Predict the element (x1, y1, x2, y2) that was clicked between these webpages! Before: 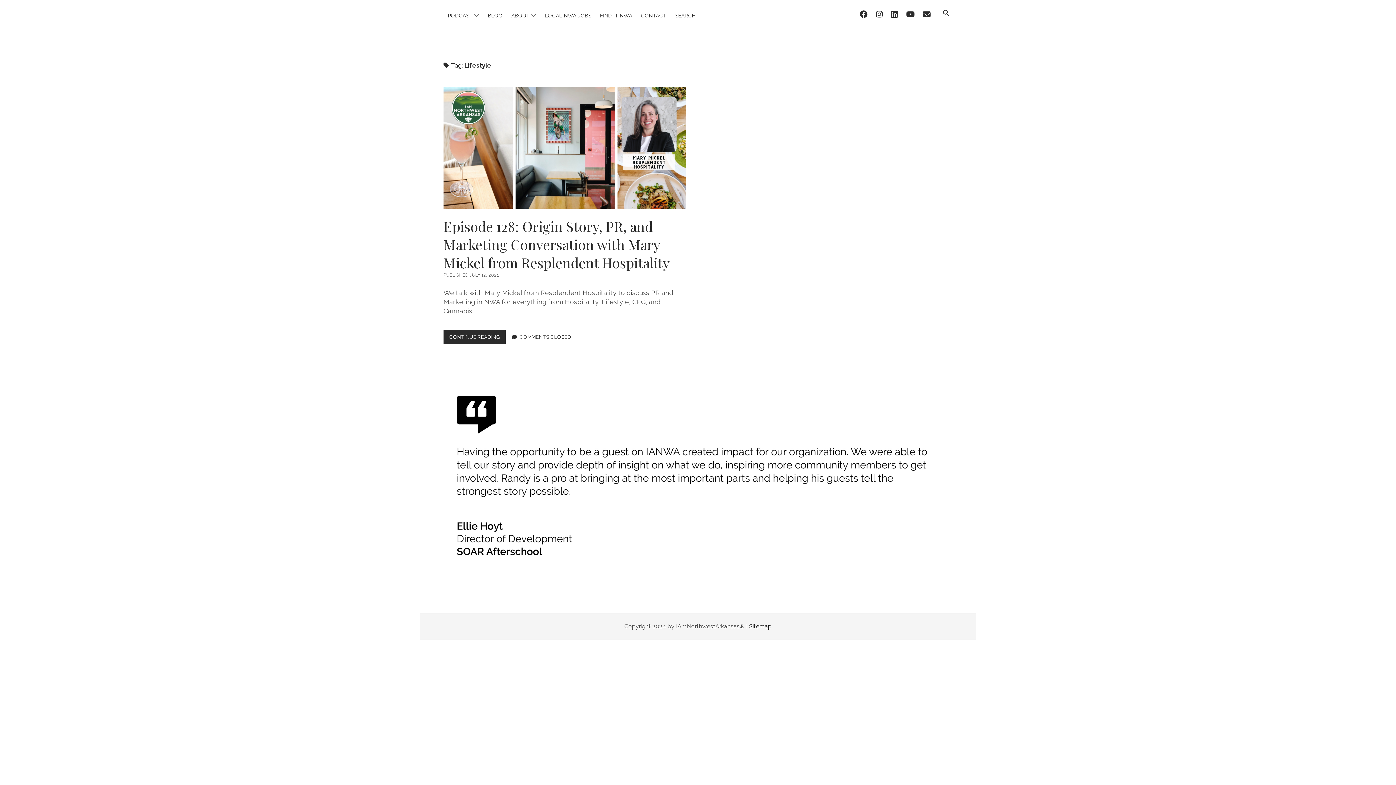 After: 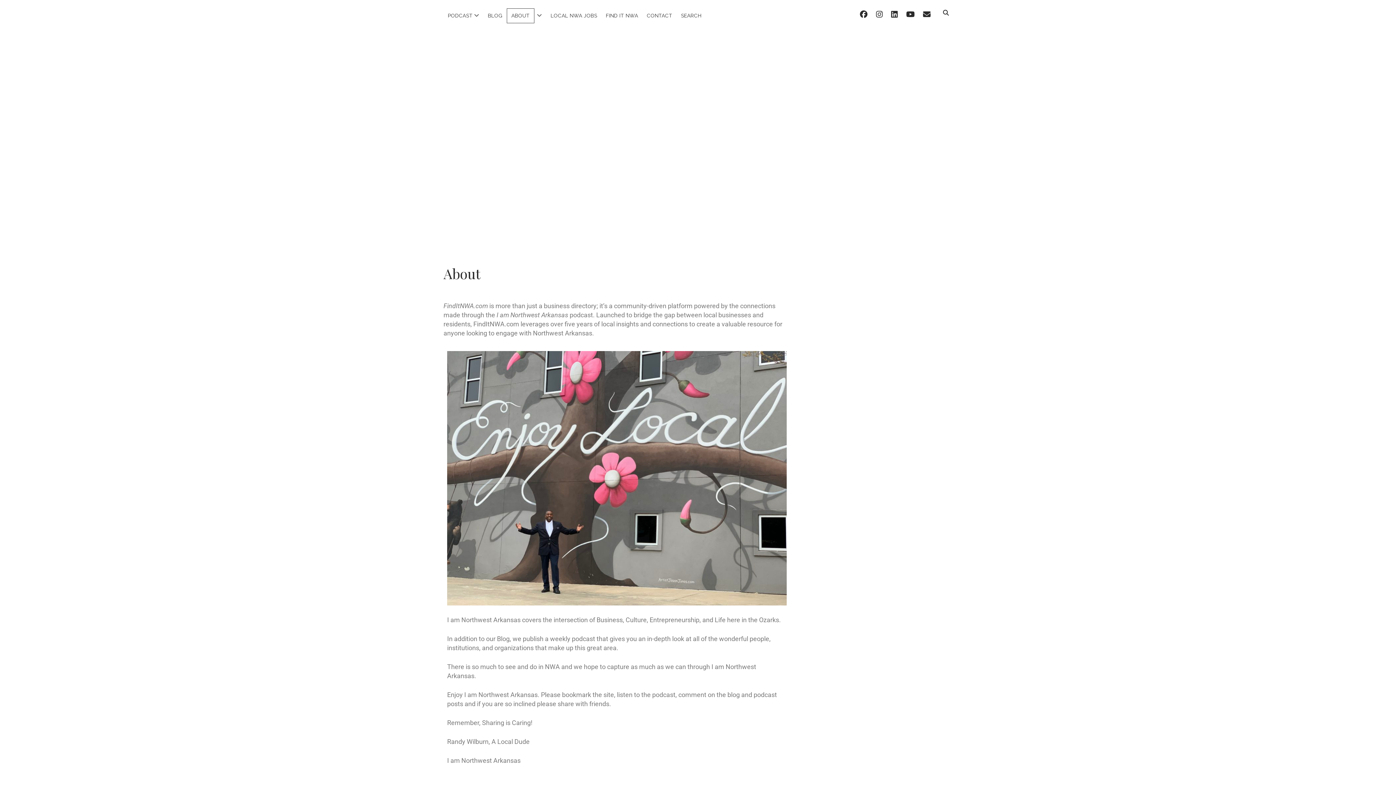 Action: label: ABOUT bbox: (507, 8, 534, 22)